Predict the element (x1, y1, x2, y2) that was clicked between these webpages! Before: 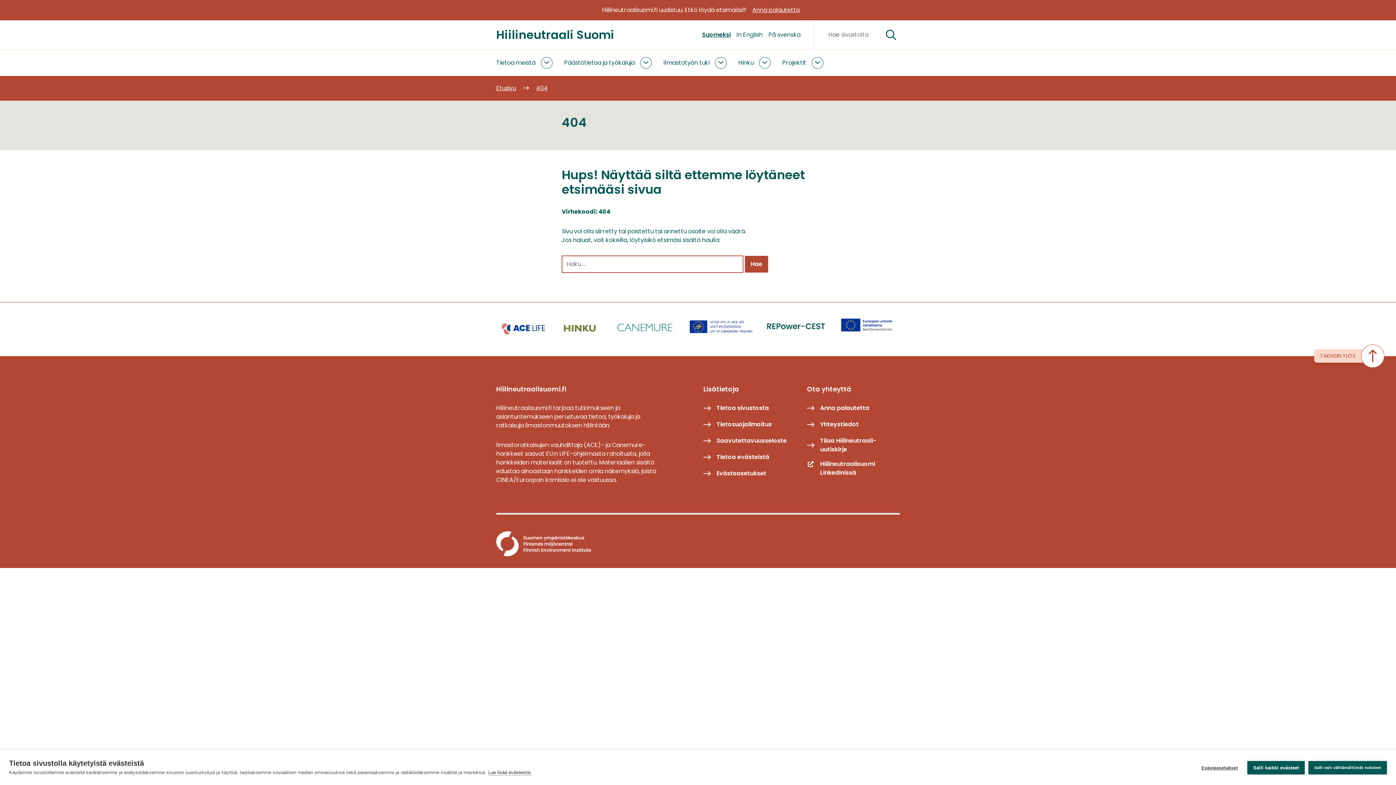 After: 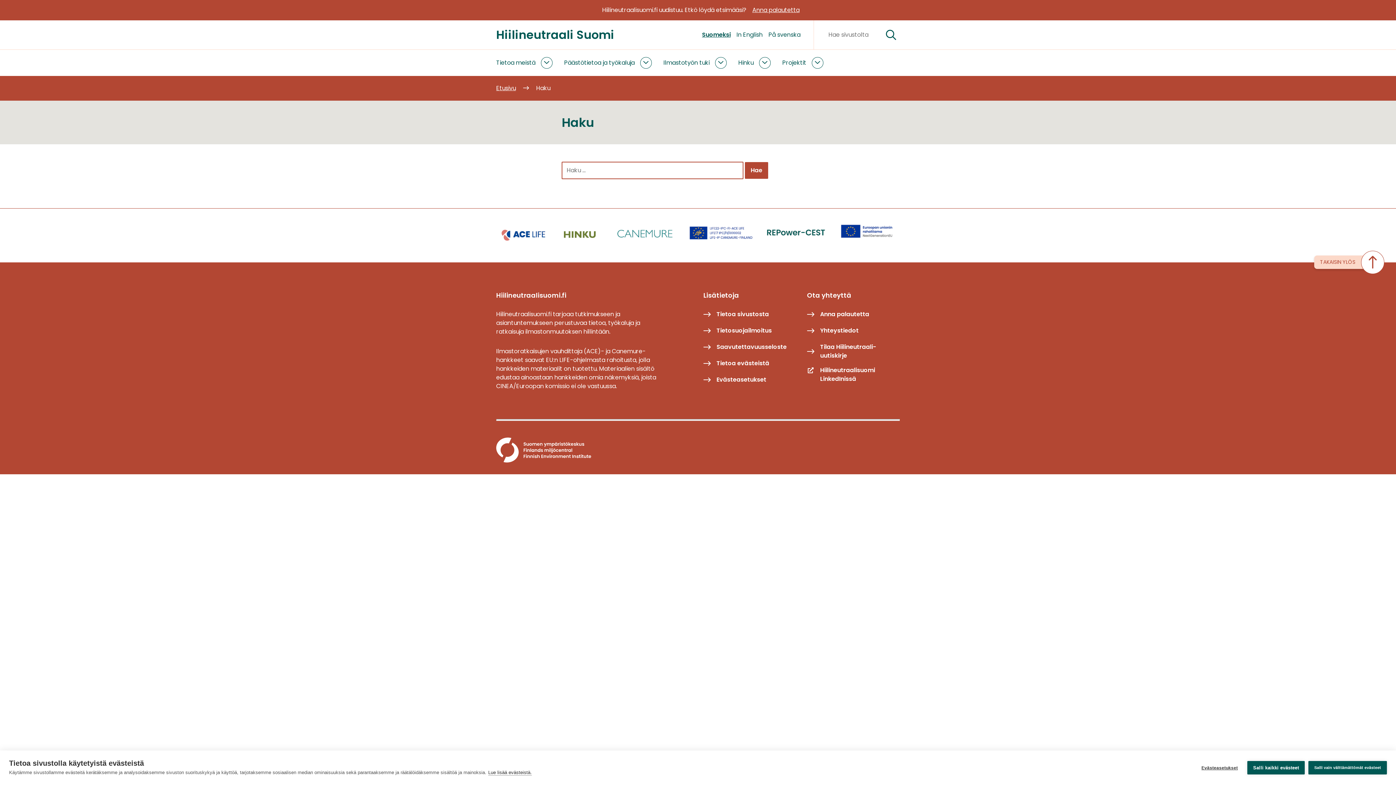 Action: label: Hae bbox: (882, 26, 900, 43)